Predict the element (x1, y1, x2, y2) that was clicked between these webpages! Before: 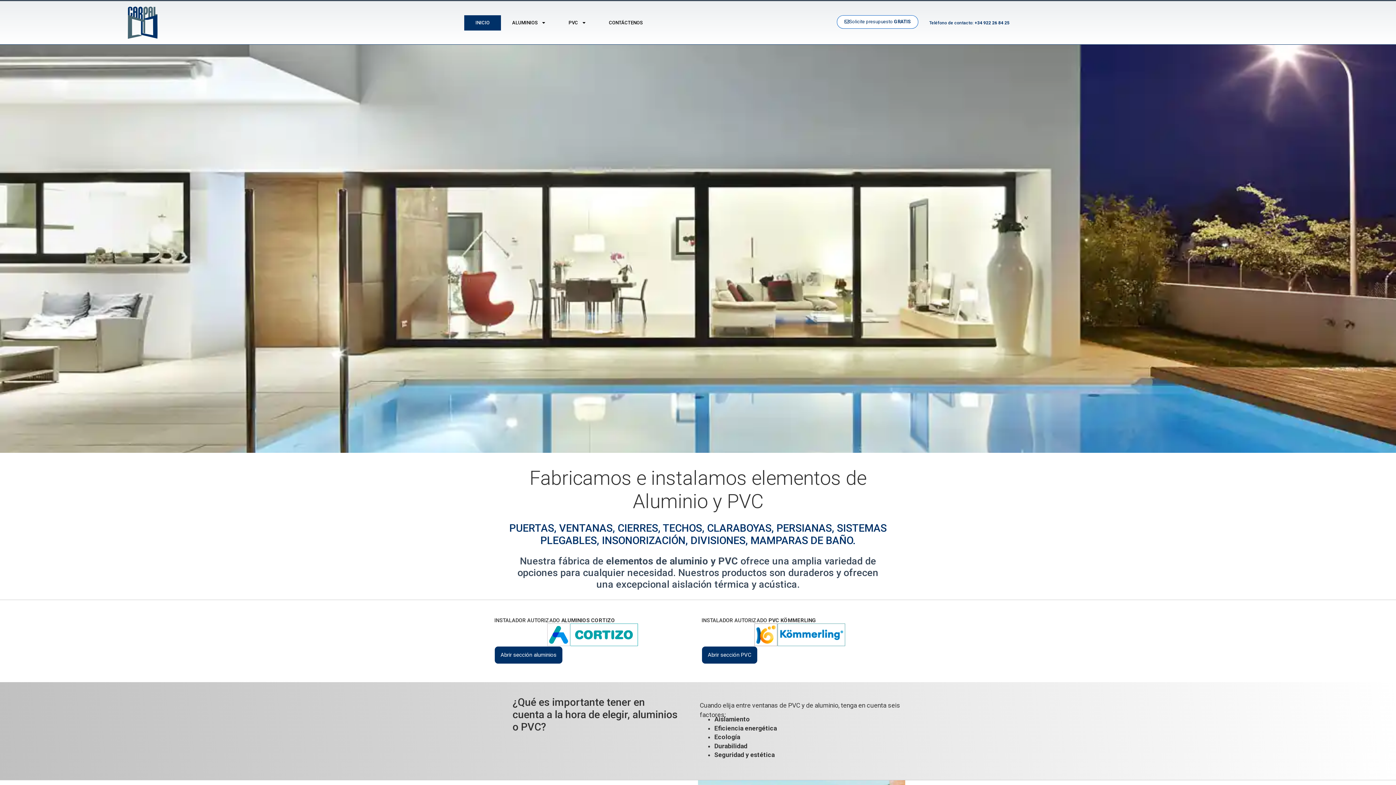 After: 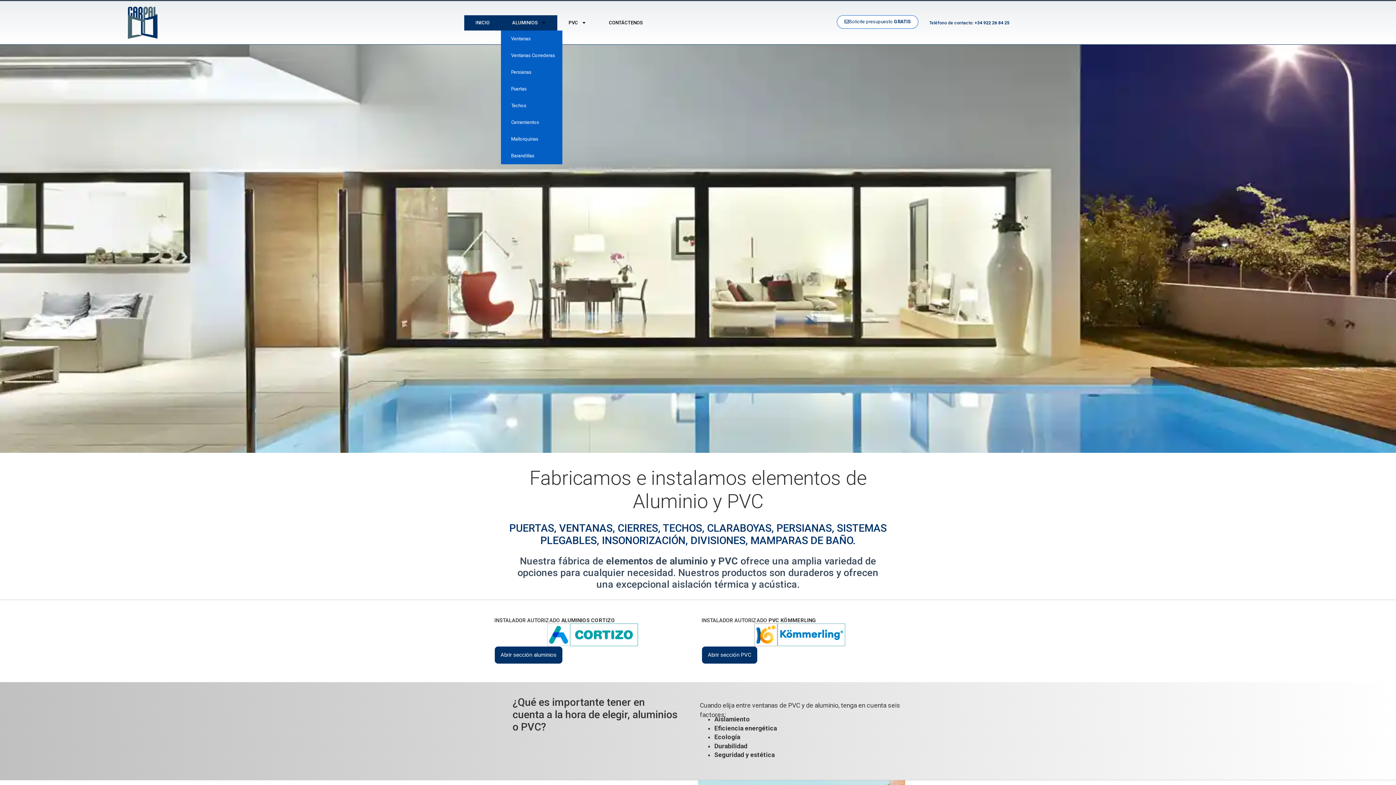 Action: bbox: (501, 15, 557, 30) label: ALUMINIOS